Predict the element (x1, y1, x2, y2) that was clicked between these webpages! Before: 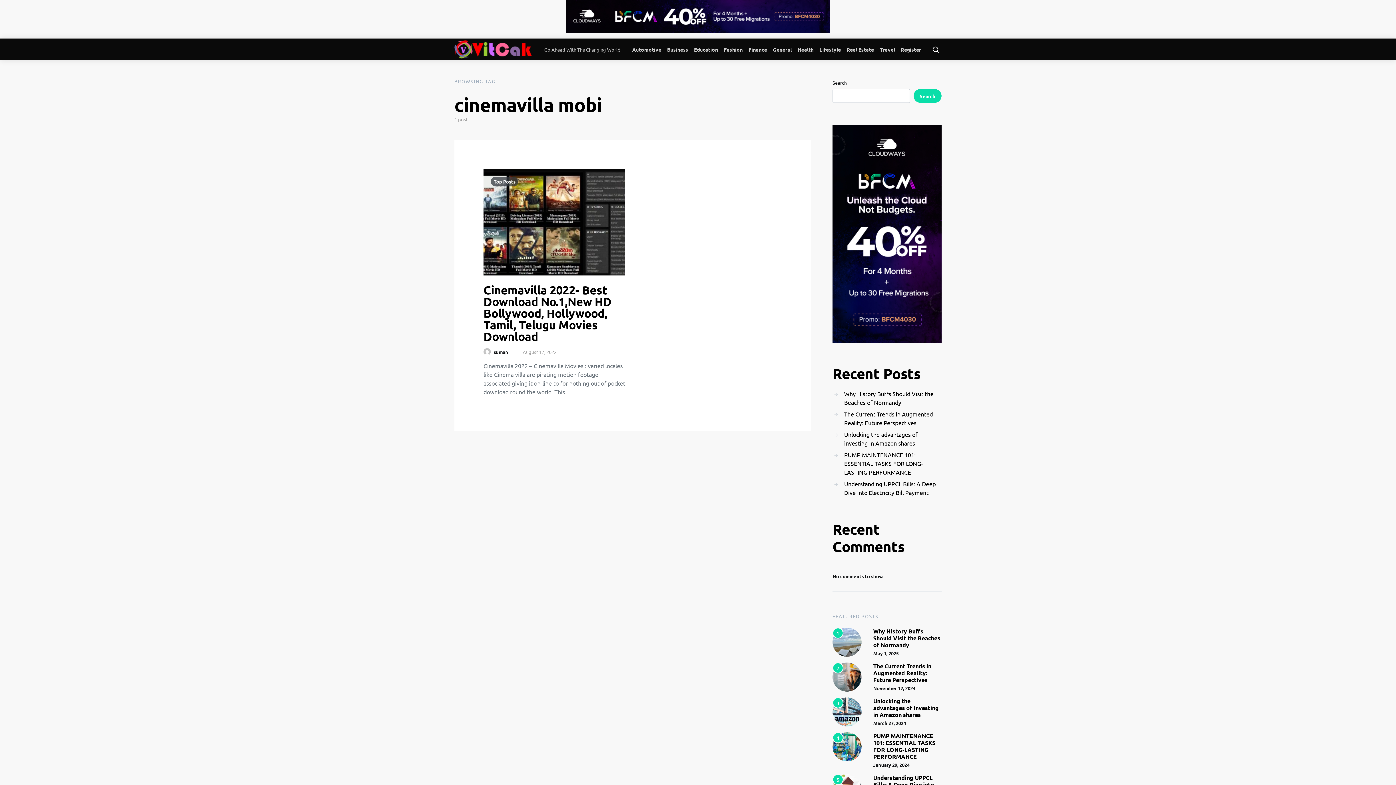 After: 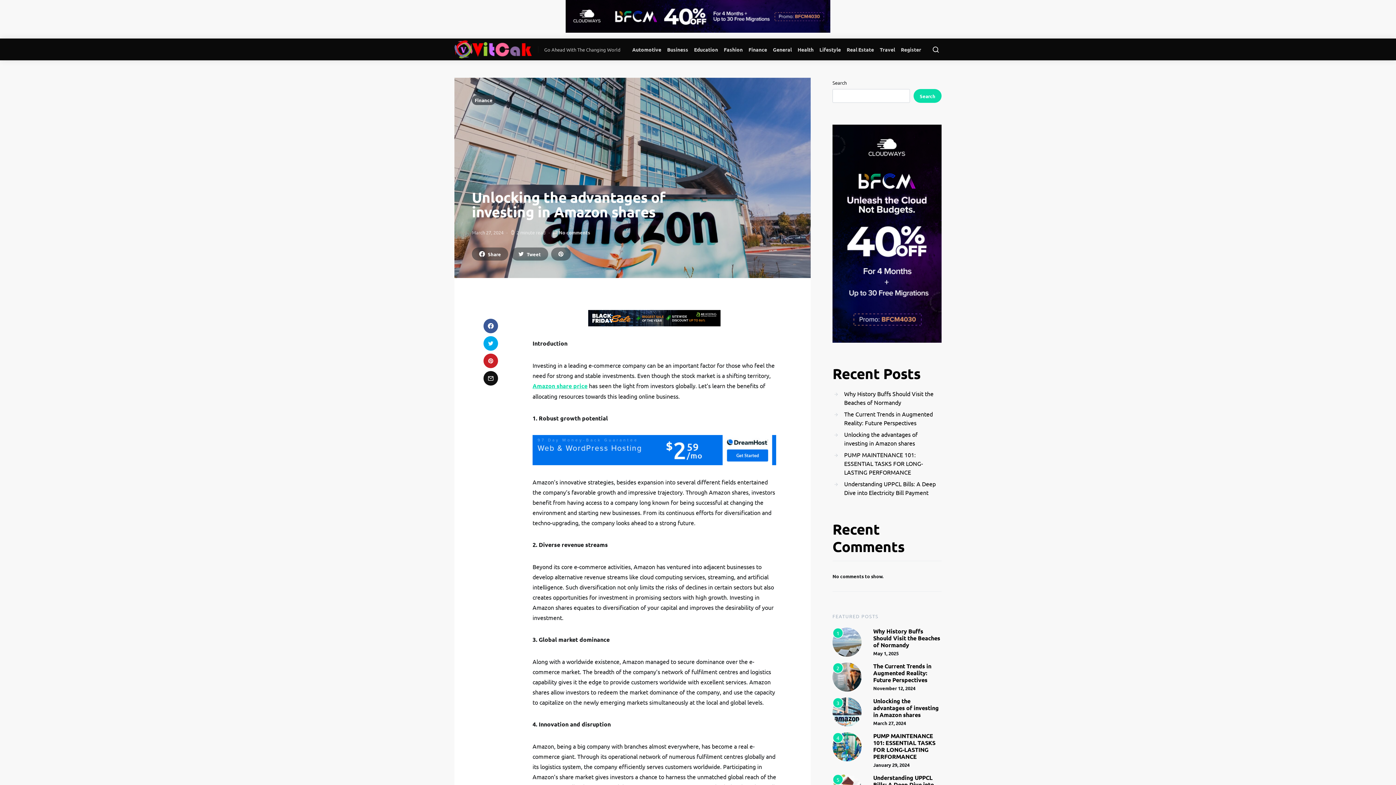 Action: bbox: (832, 428, 941, 449) label: Unlocking the advantages of investing in Amazon shares